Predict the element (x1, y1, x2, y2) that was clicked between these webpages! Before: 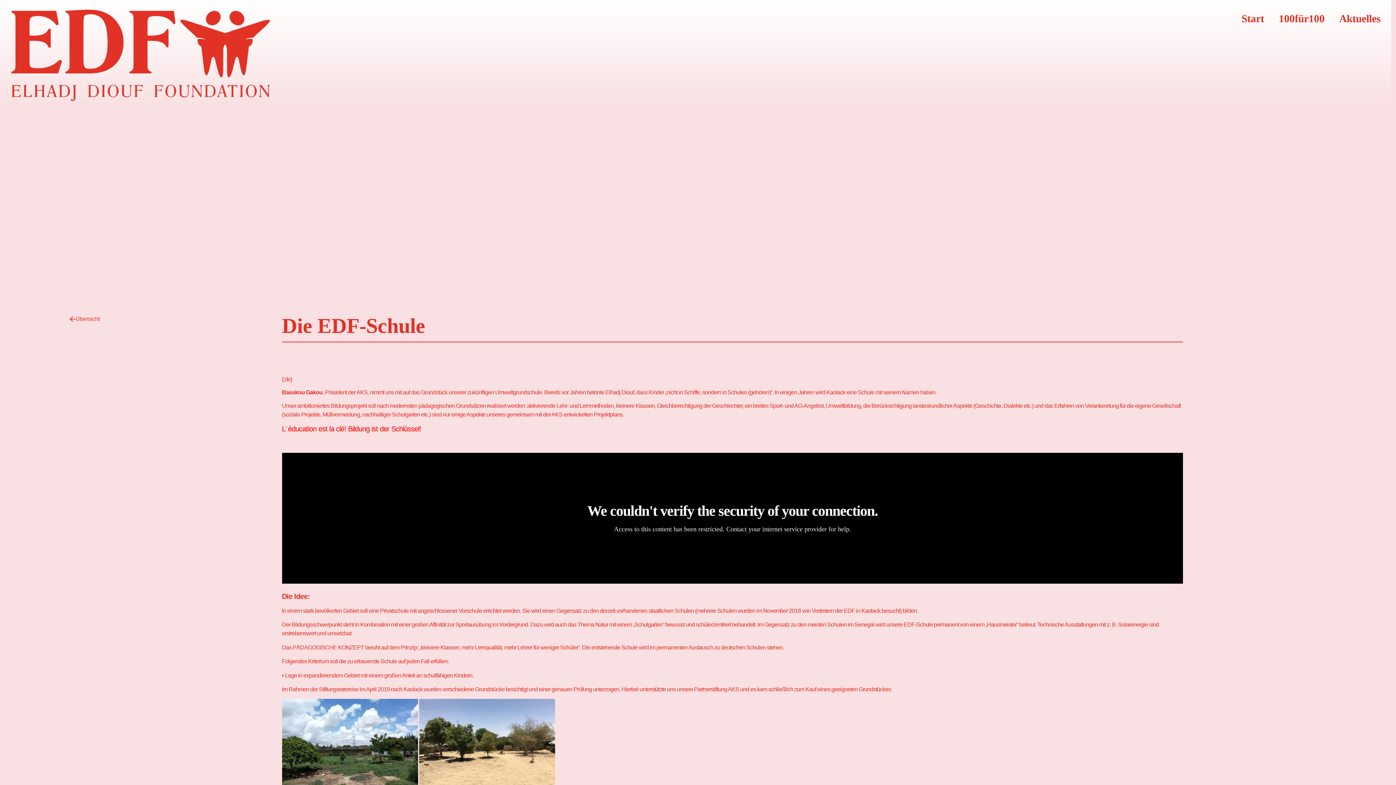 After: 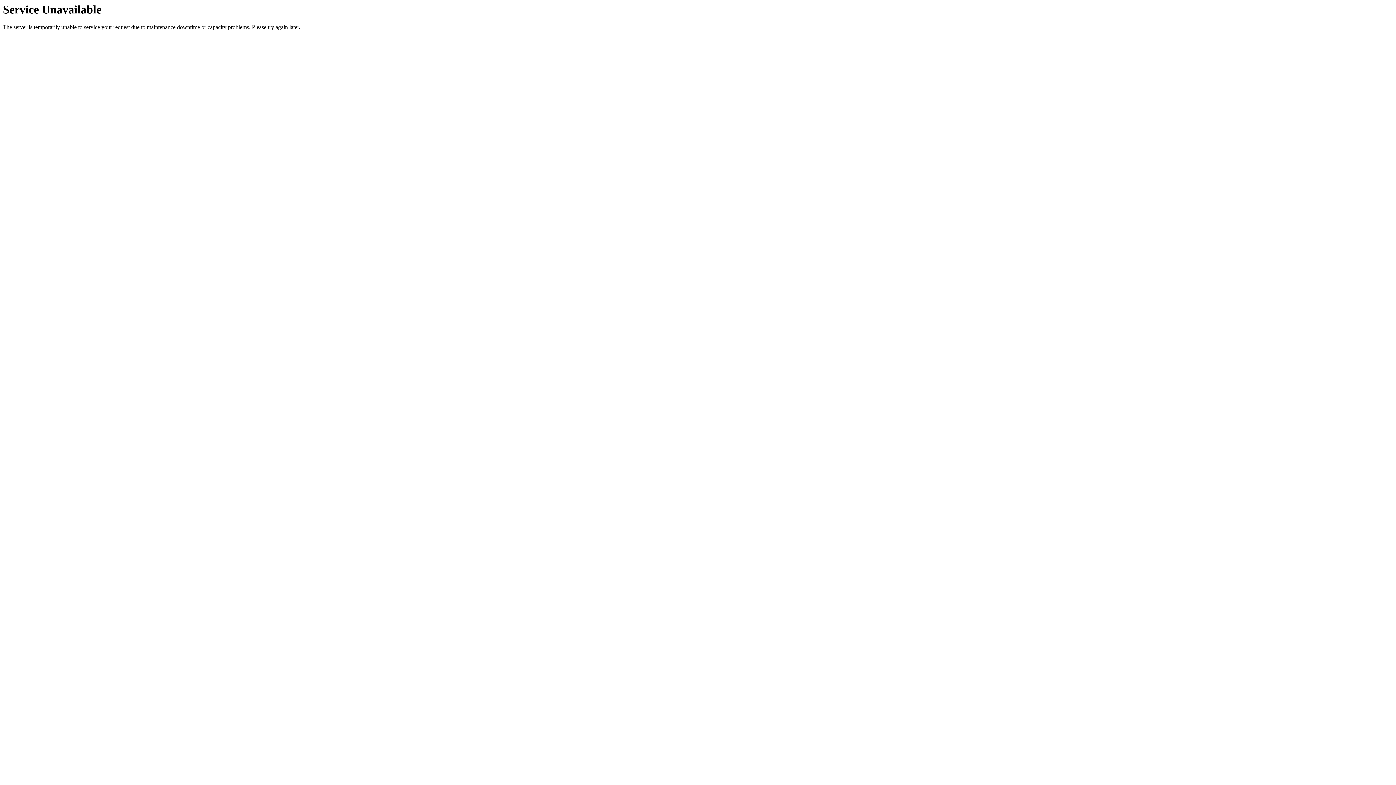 Action: bbox: (3, 3, 275, 105)